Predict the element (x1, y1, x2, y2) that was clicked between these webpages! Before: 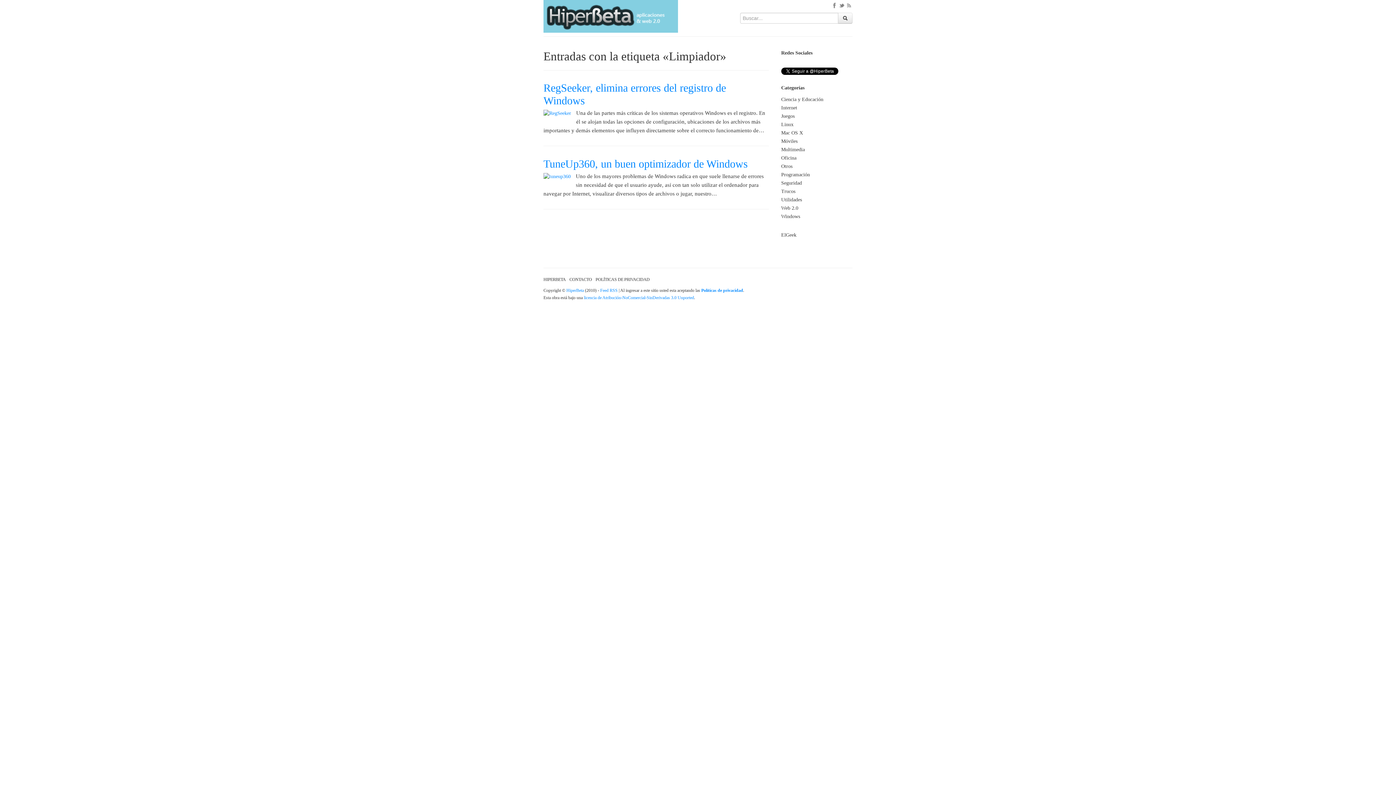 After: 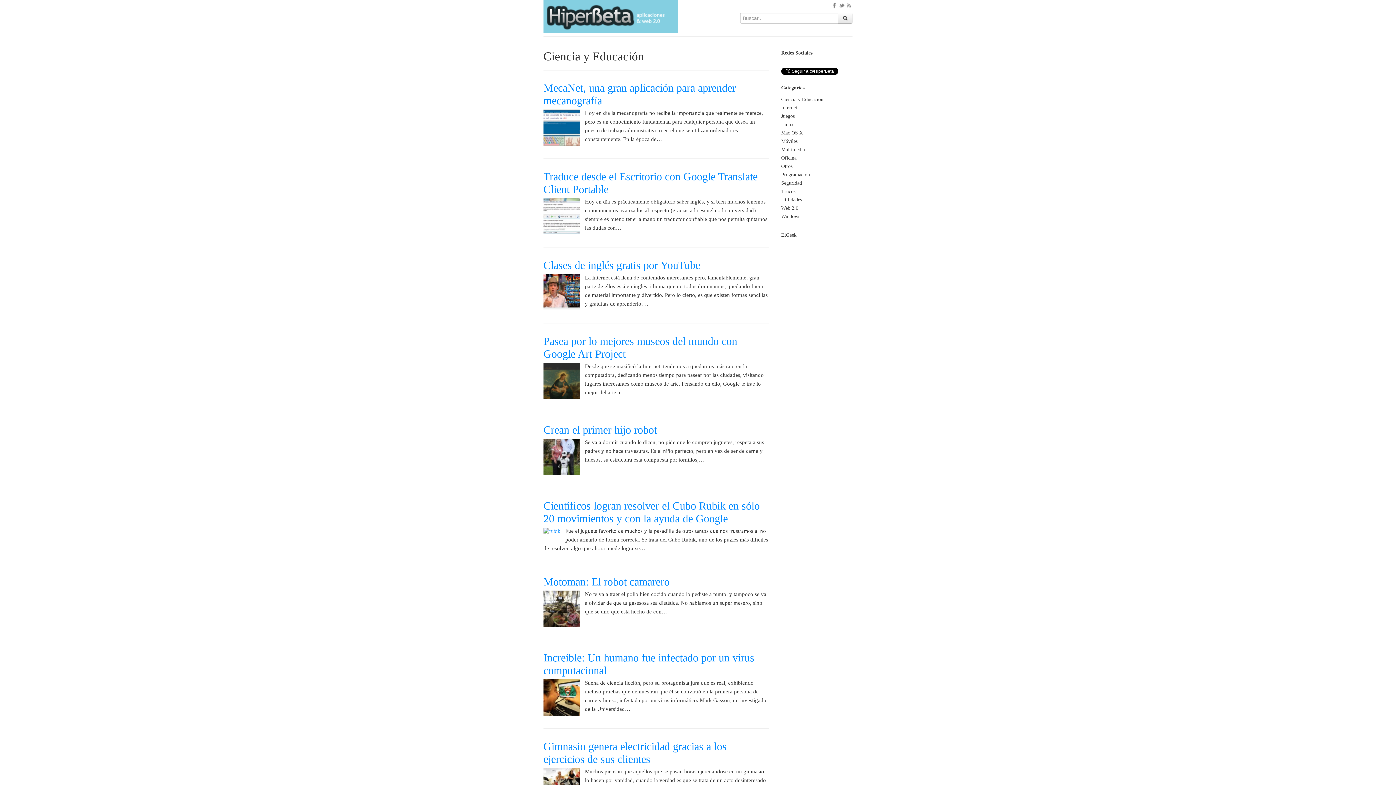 Action: bbox: (781, 96, 823, 102) label: Ciencia y Educación